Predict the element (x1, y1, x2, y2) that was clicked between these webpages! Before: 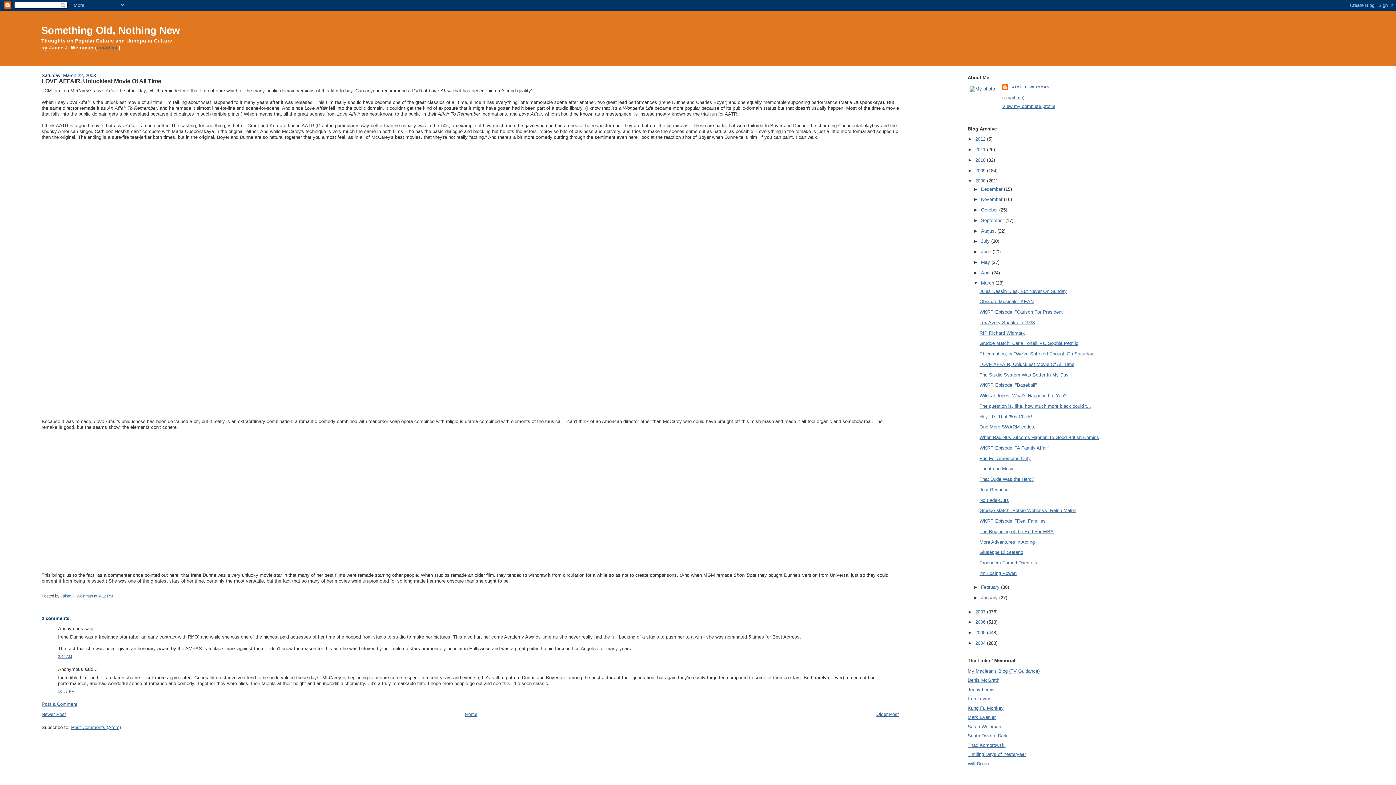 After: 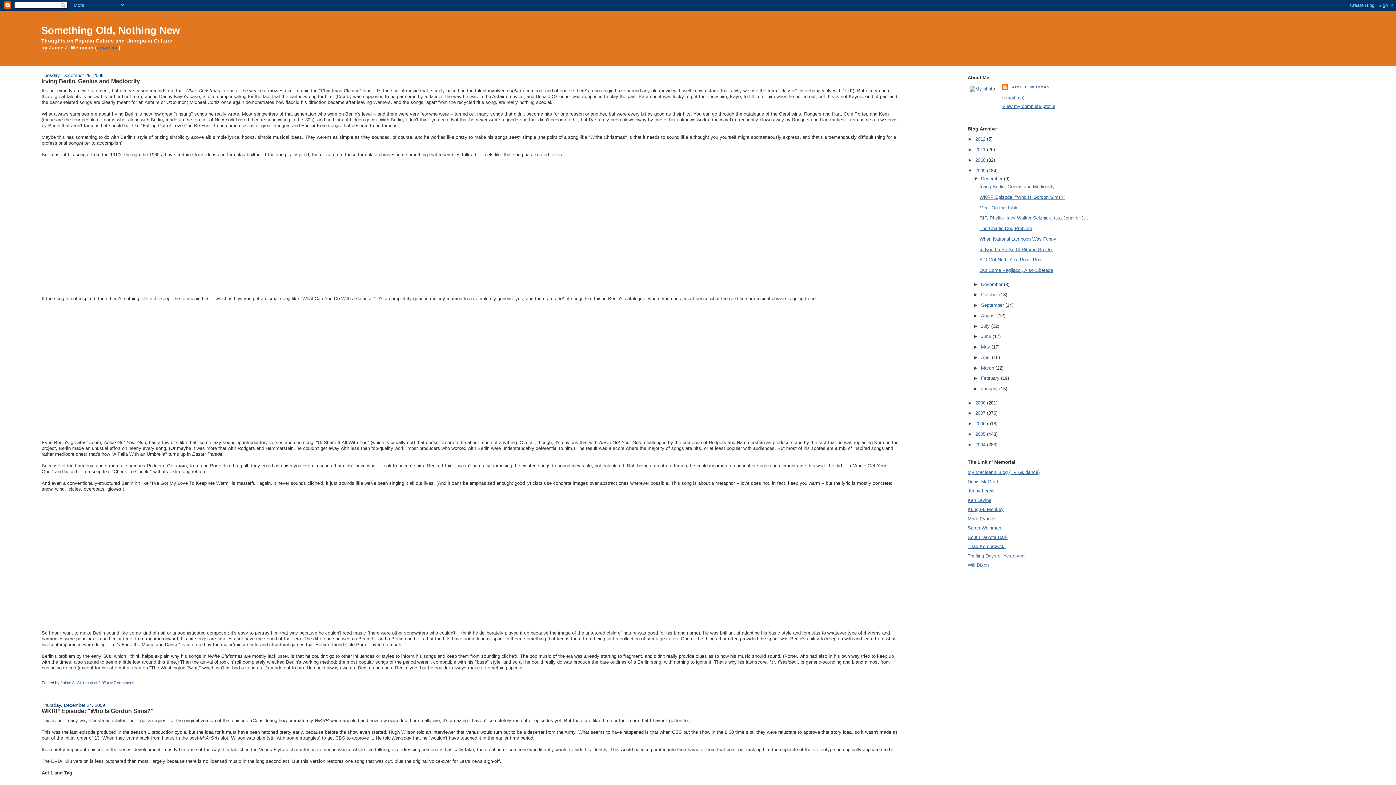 Action: label: 2009  bbox: (975, 167, 987, 173)